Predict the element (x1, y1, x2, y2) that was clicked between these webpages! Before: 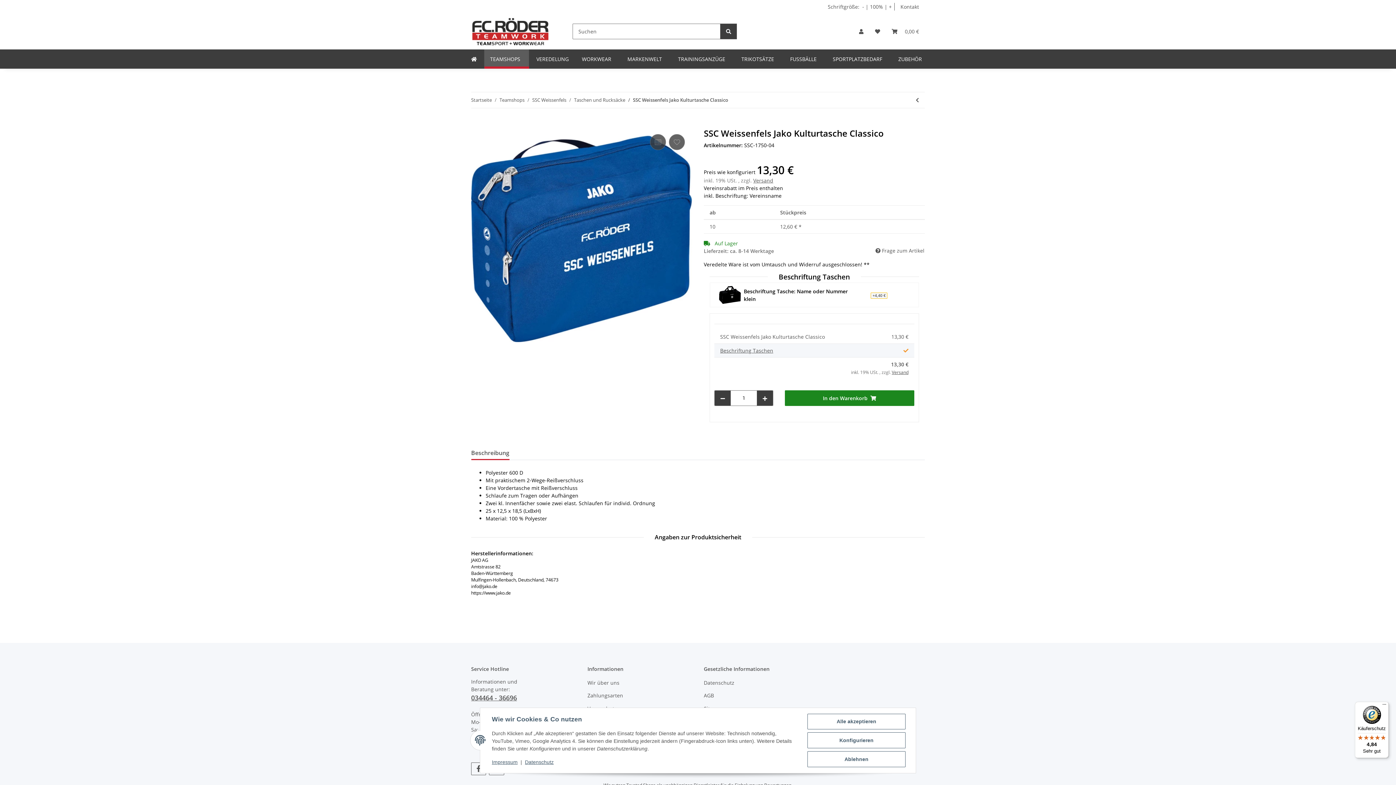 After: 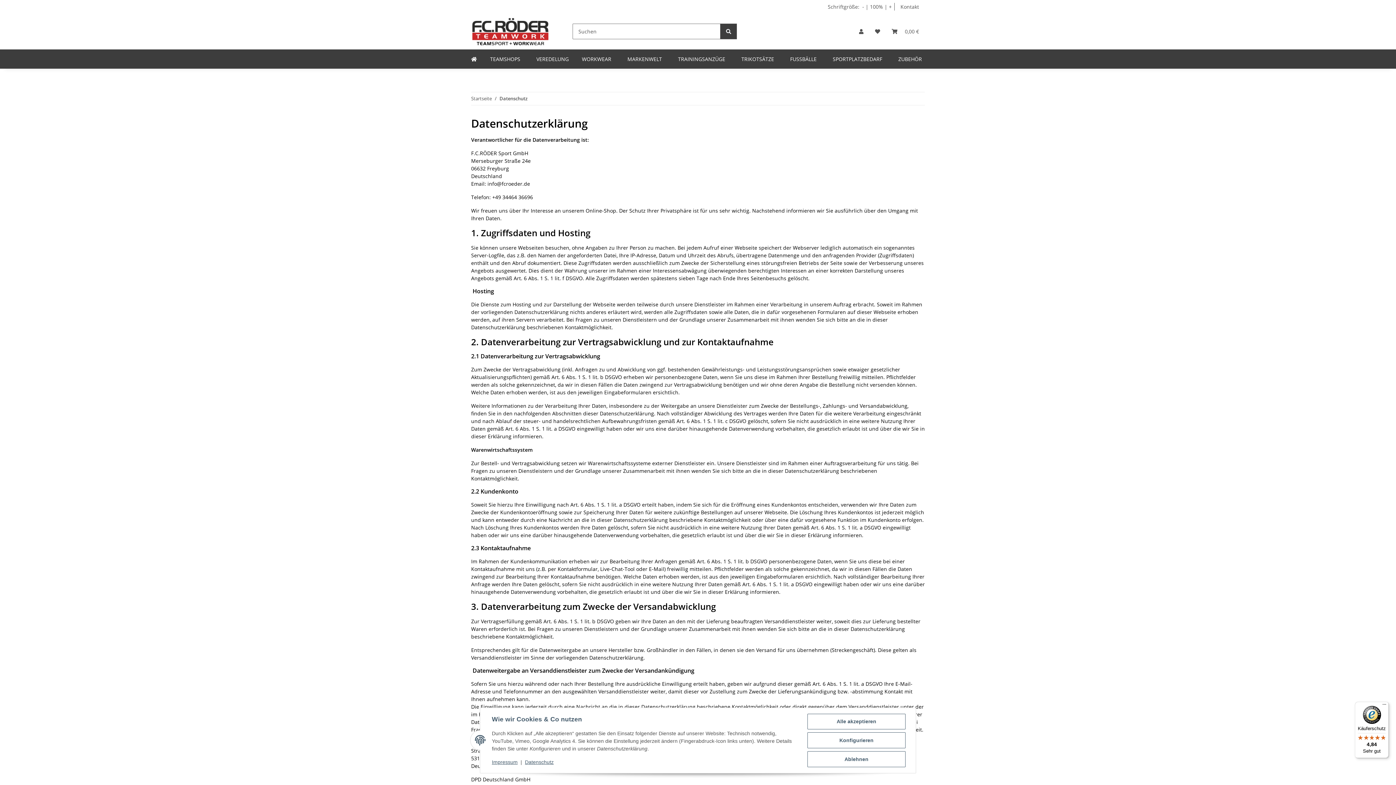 Action: label: Datenschutz bbox: (525, 759, 553, 765)